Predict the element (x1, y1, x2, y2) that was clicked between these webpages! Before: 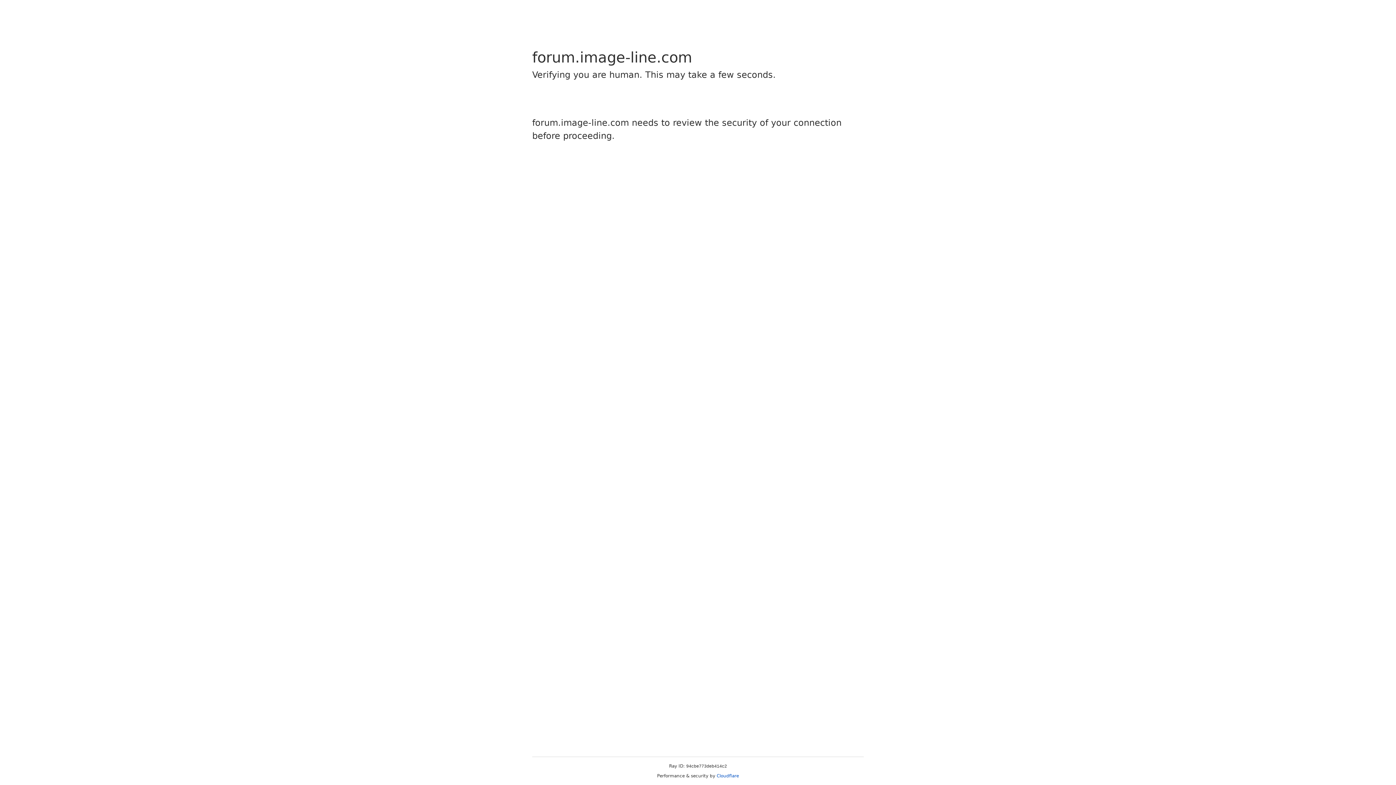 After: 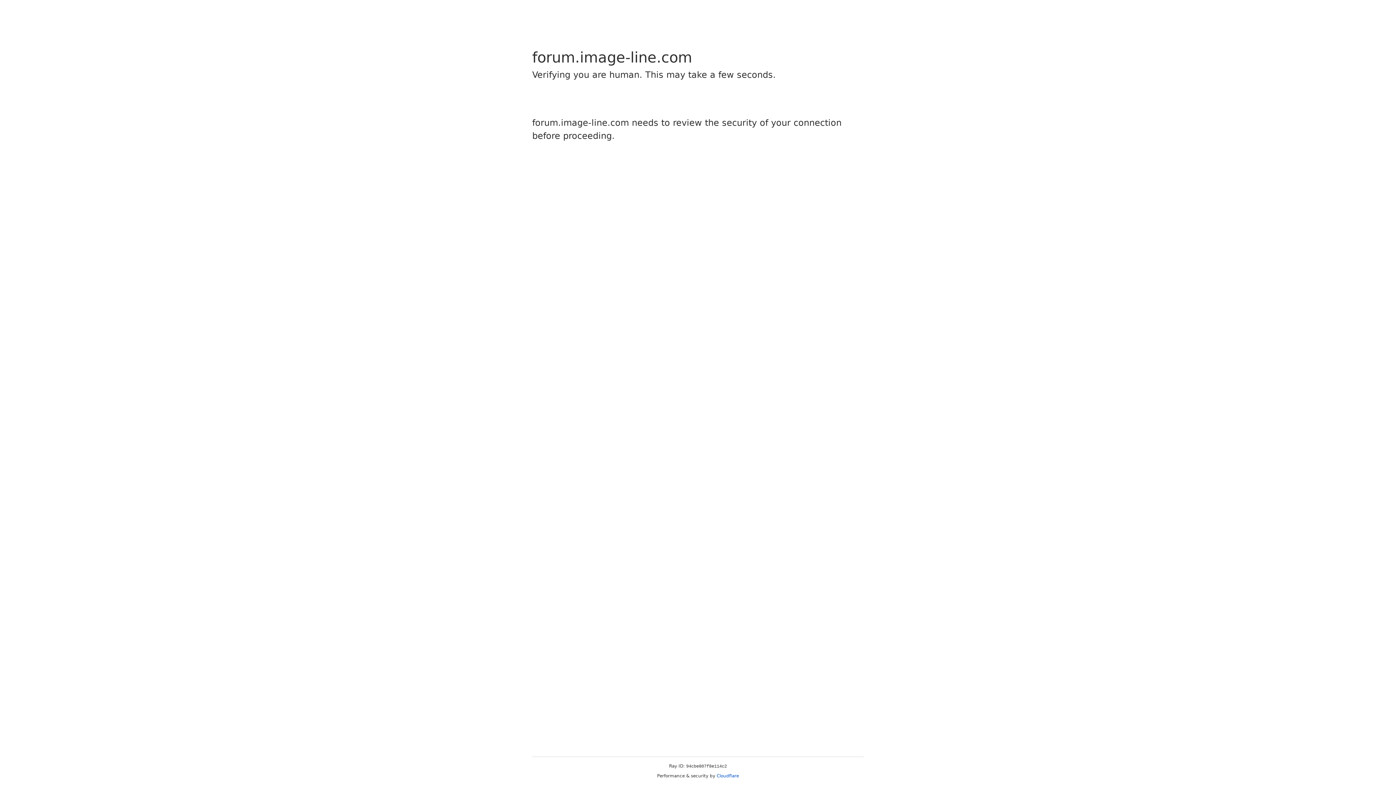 Action: bbox: (716, 773, 739, 778) label: Cloudflare